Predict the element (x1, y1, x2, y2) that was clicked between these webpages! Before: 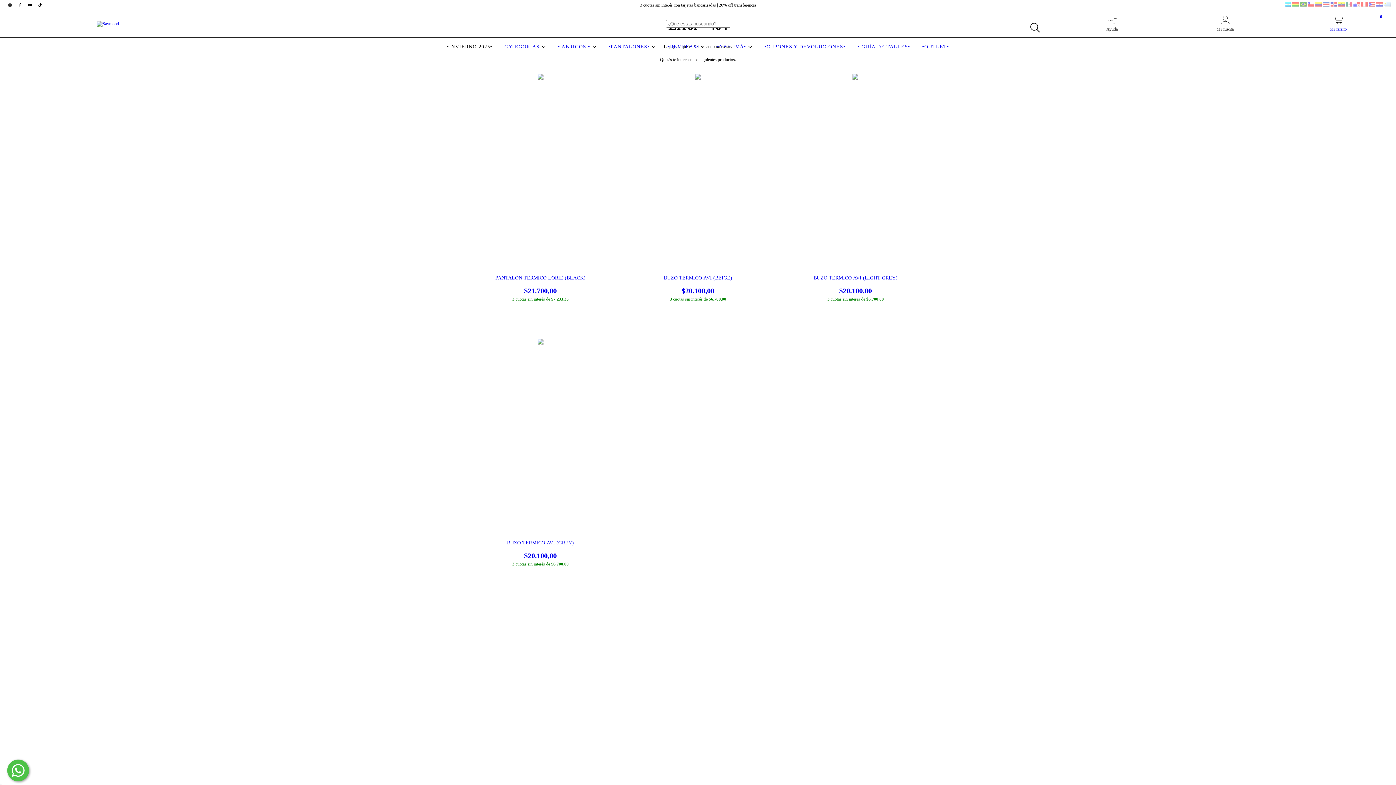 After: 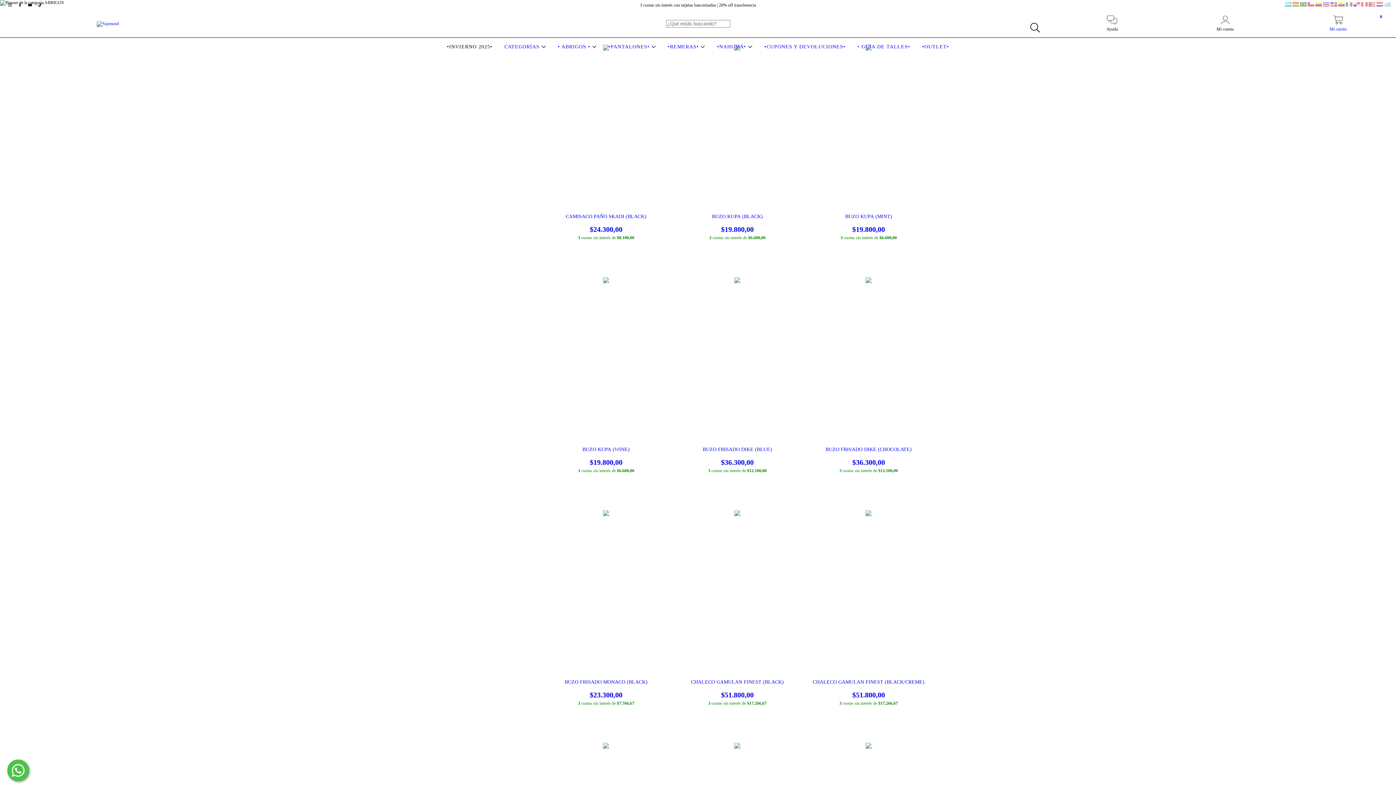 Action: bbox: (556, 44, 598, 49) label: • ABRIGOS • 